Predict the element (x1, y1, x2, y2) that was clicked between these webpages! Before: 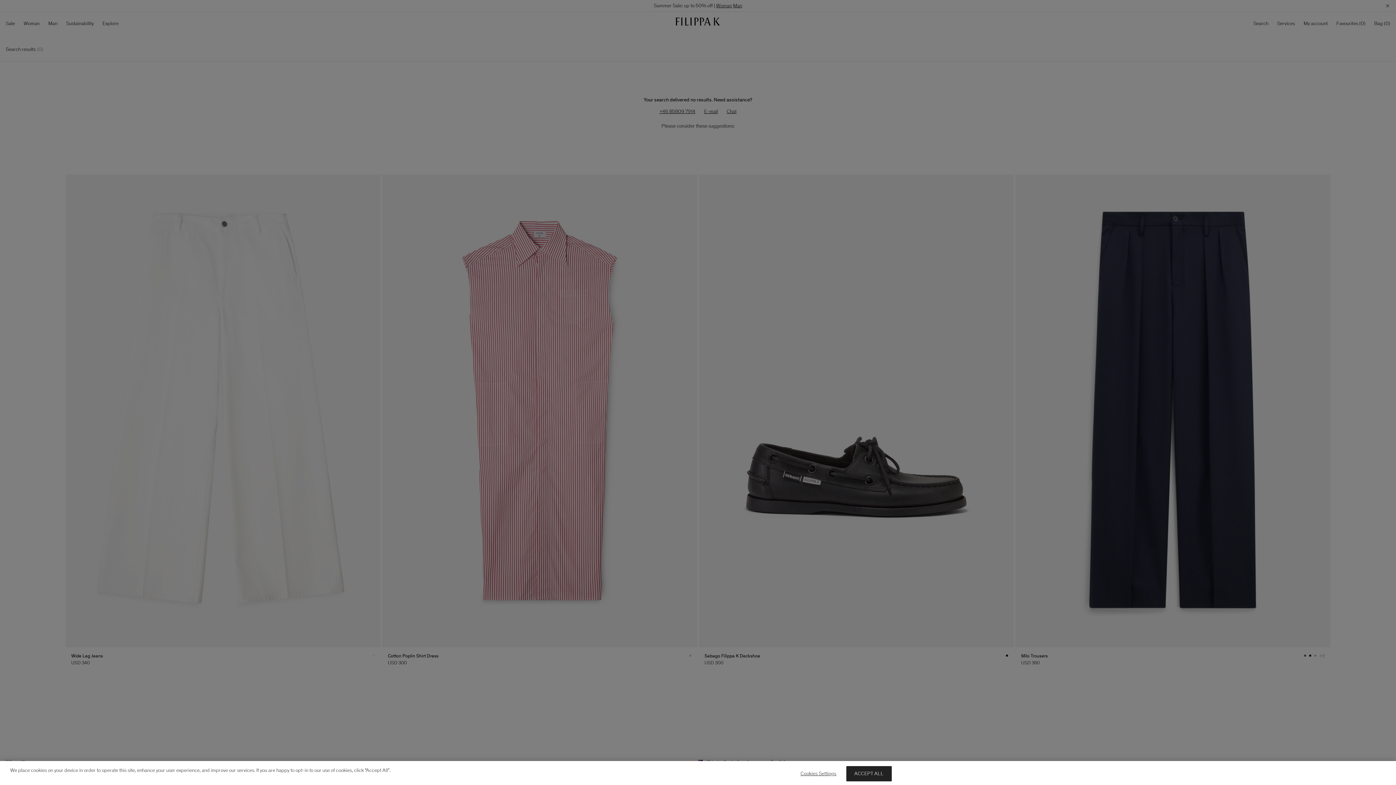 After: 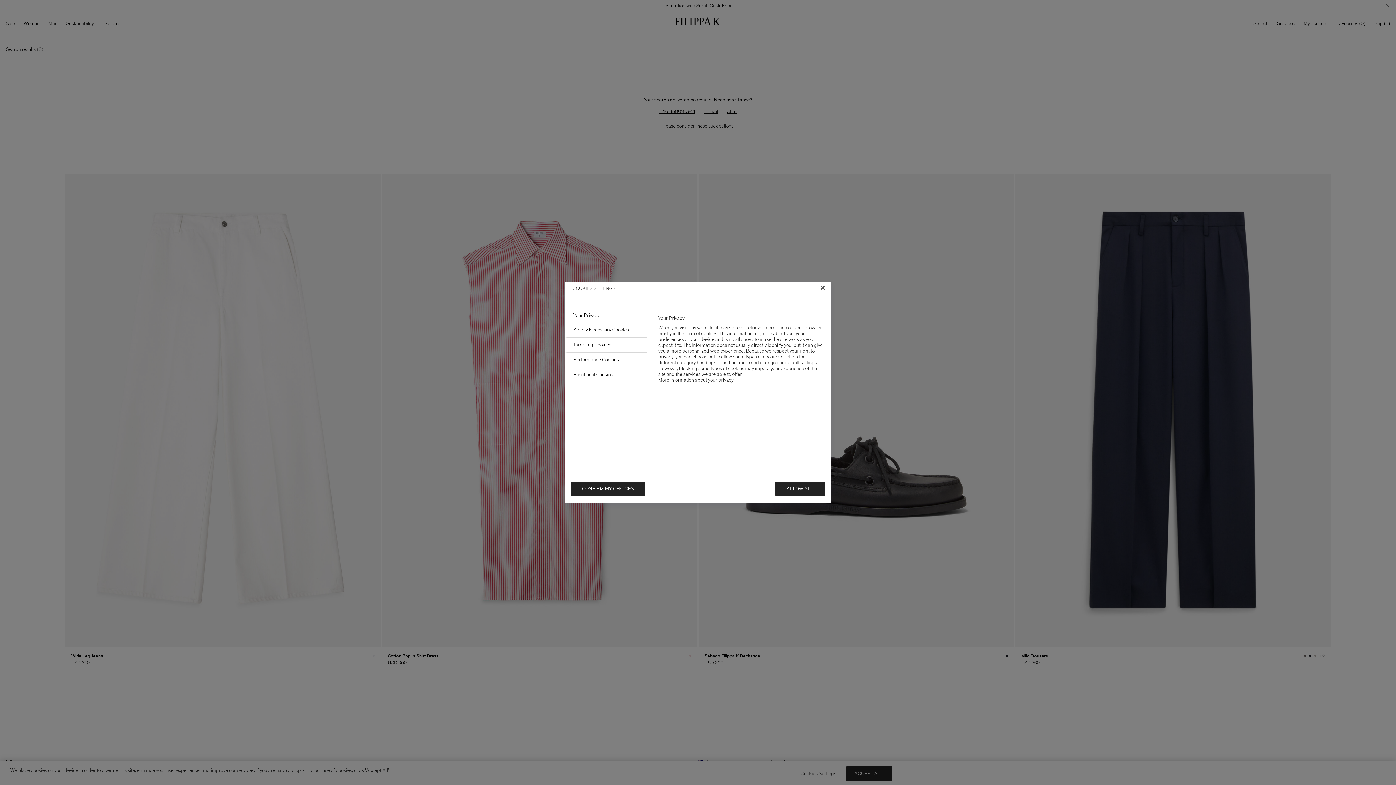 Action: bbox: (795, 766, 841, 781) label: Cookies Settings